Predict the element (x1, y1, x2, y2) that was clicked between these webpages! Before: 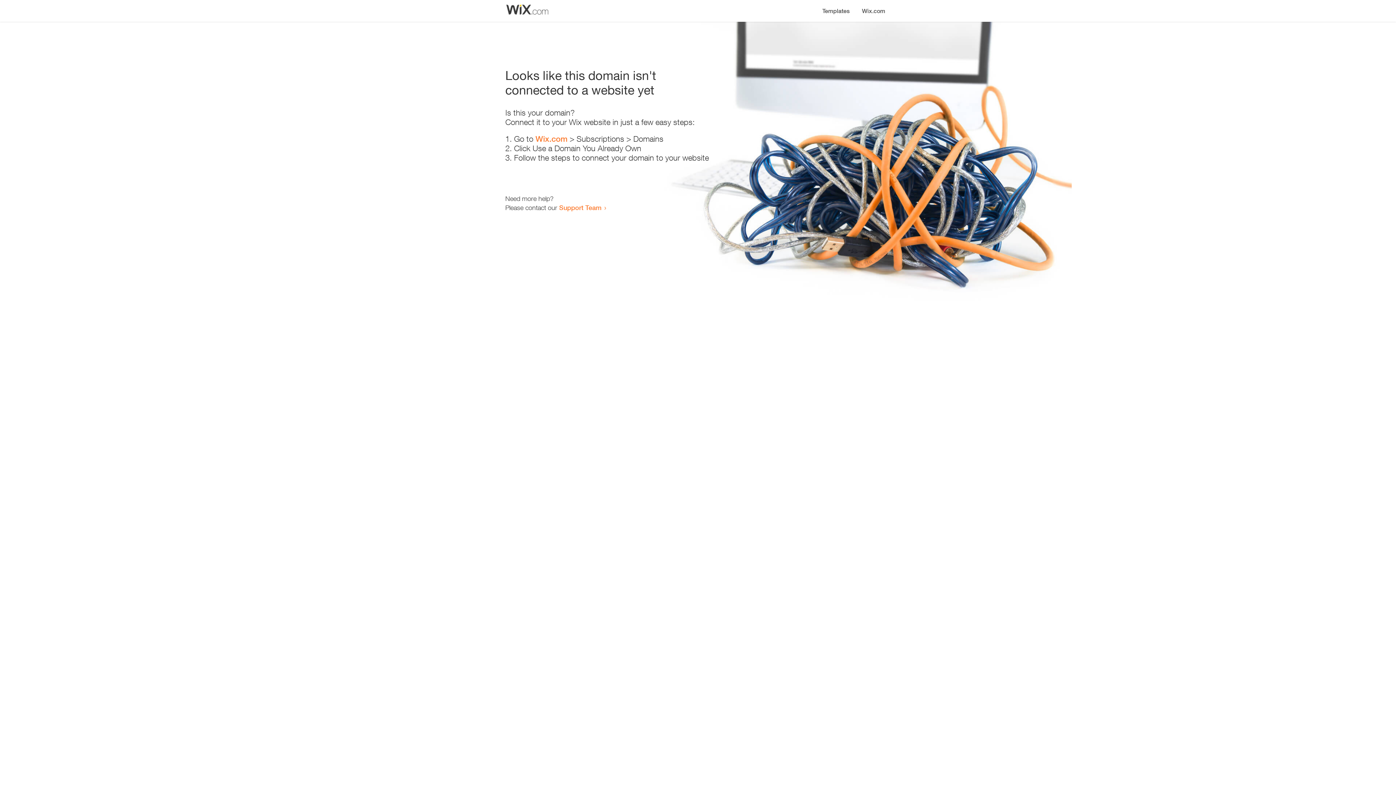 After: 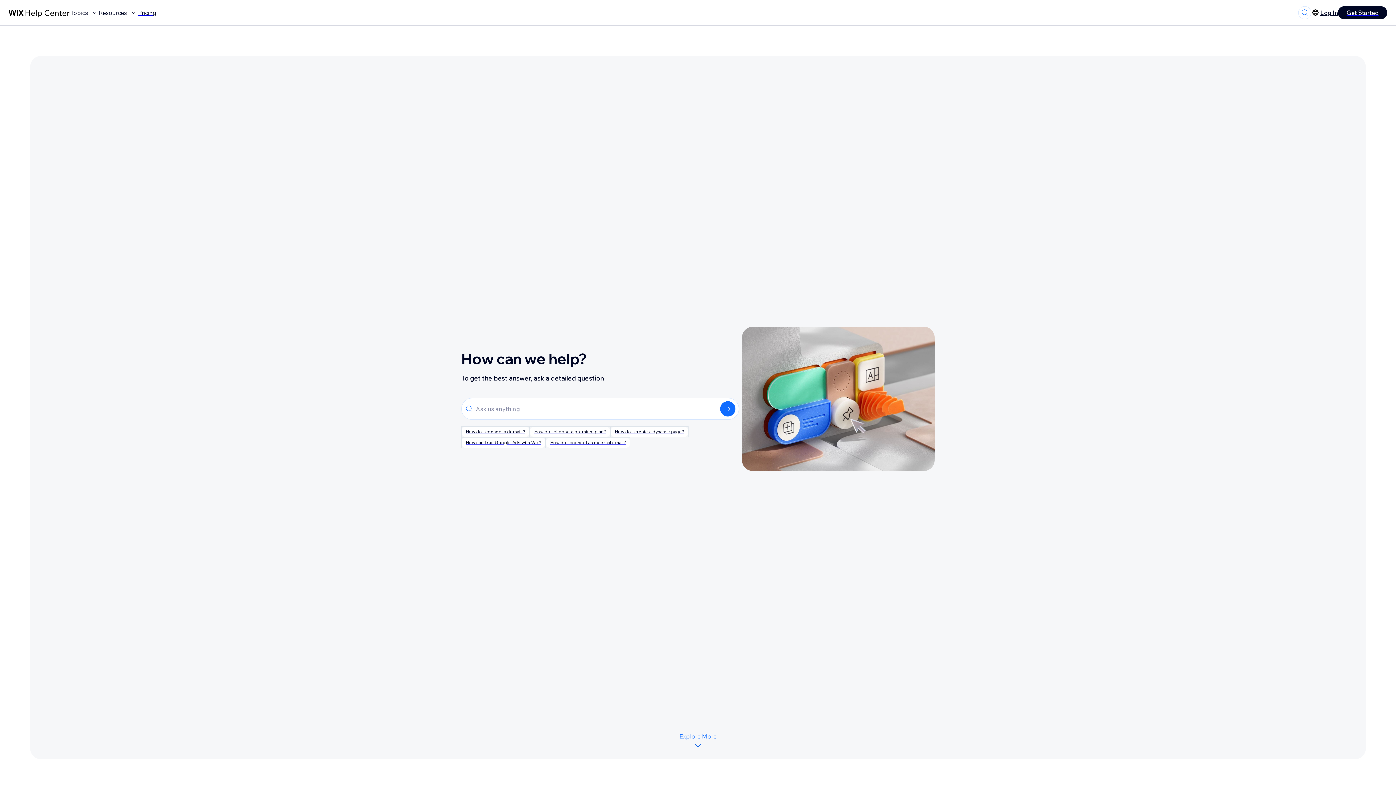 Action: bbox: (559, 203, 601, 211) label: Support Team